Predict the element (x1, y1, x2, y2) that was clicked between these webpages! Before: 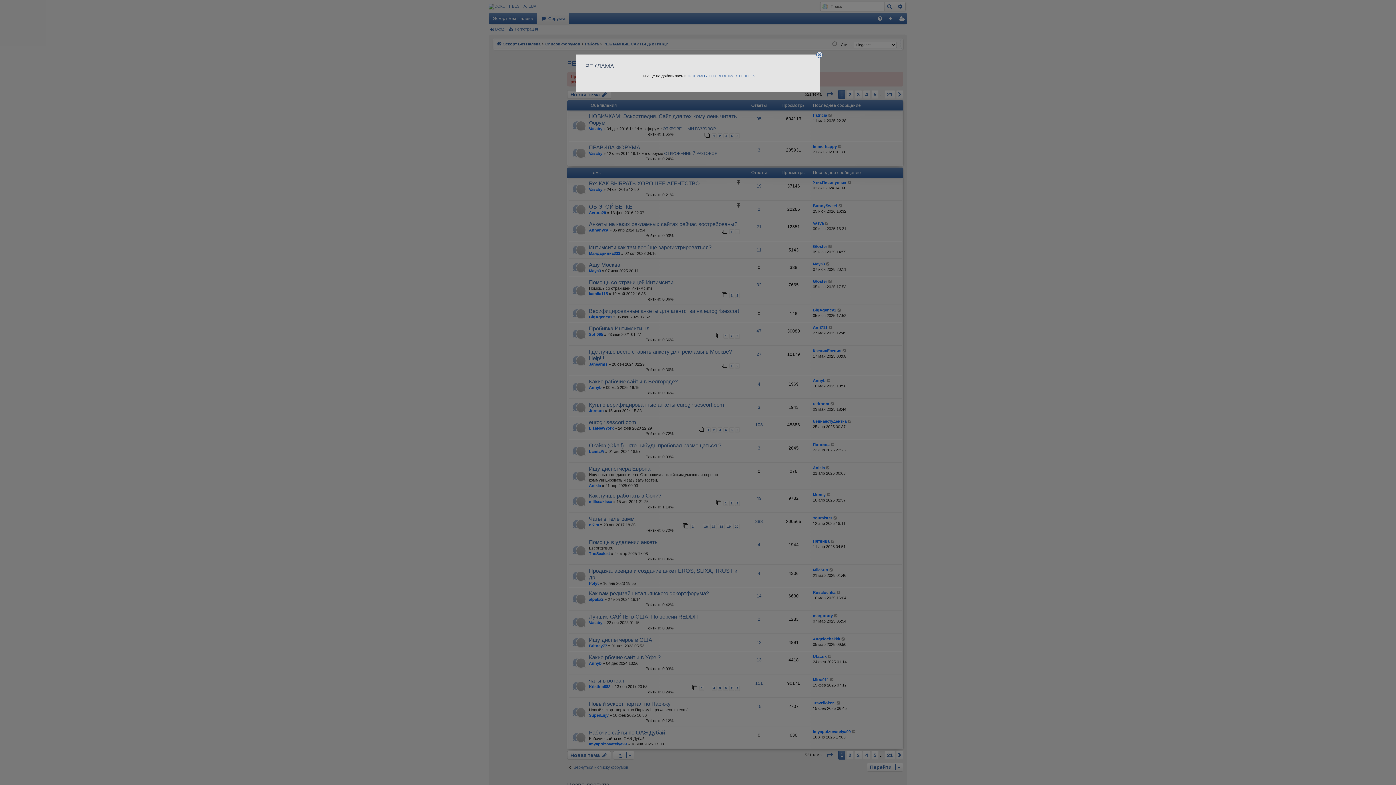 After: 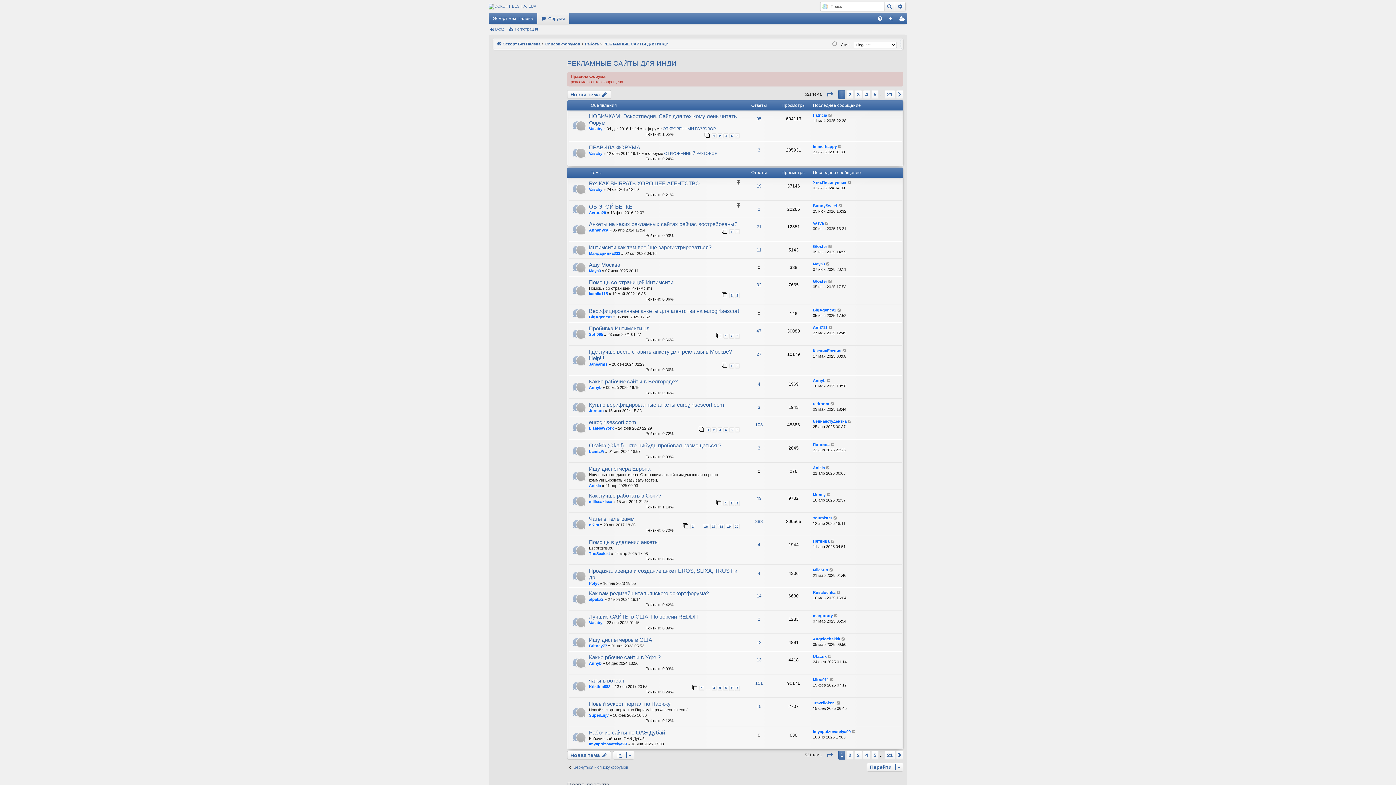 Action: bbox: (815, 50, 824, 59)